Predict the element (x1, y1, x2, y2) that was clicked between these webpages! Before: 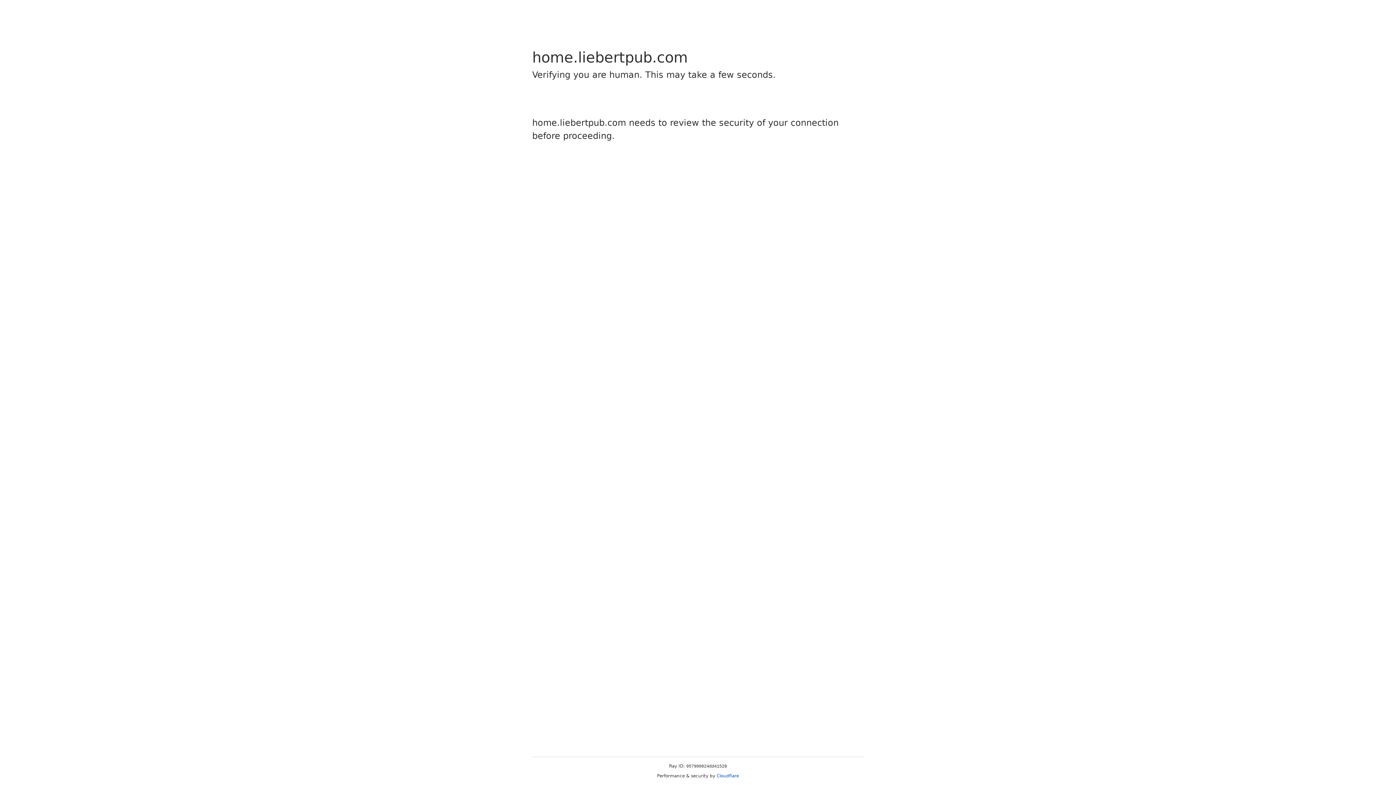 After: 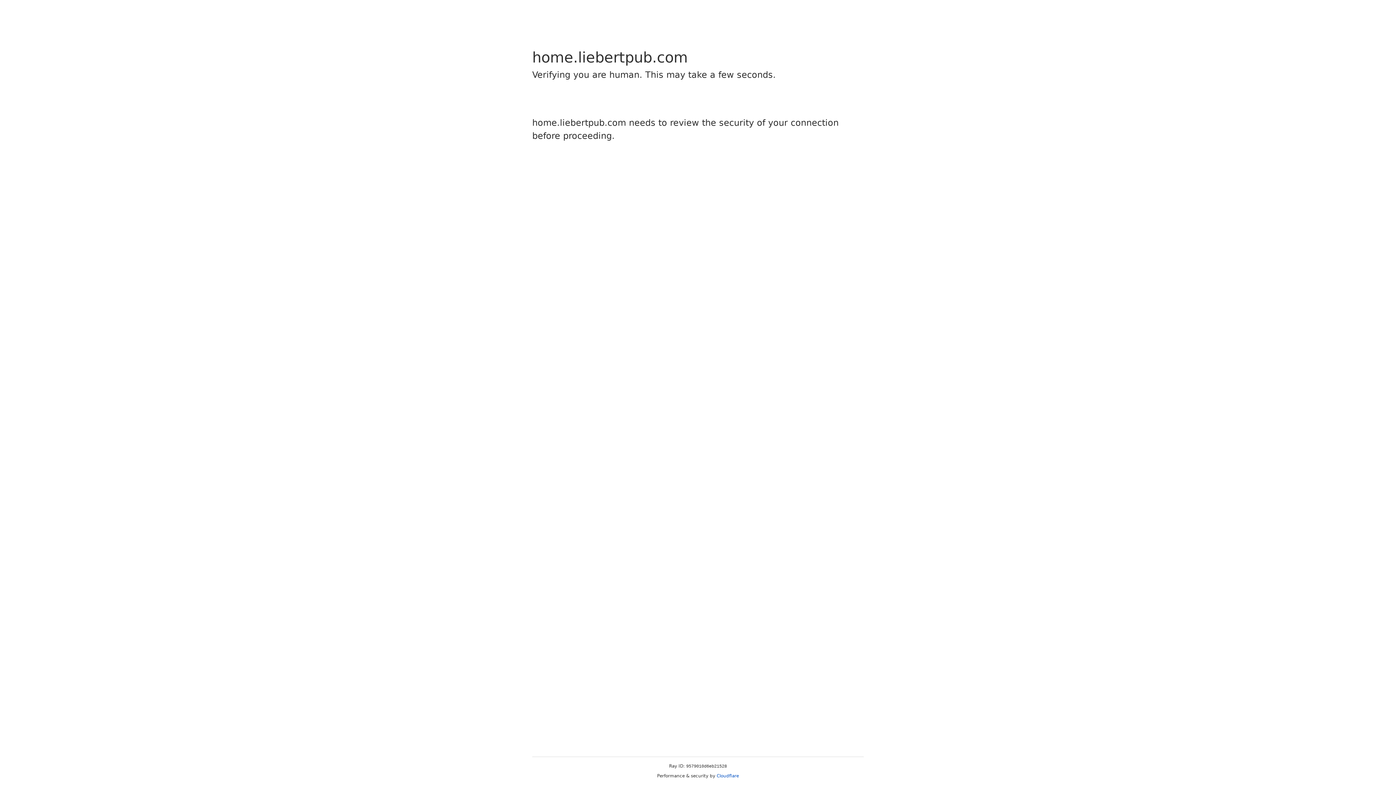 Action: bbox: (716, 773, 739, 778) label: Cloudflare